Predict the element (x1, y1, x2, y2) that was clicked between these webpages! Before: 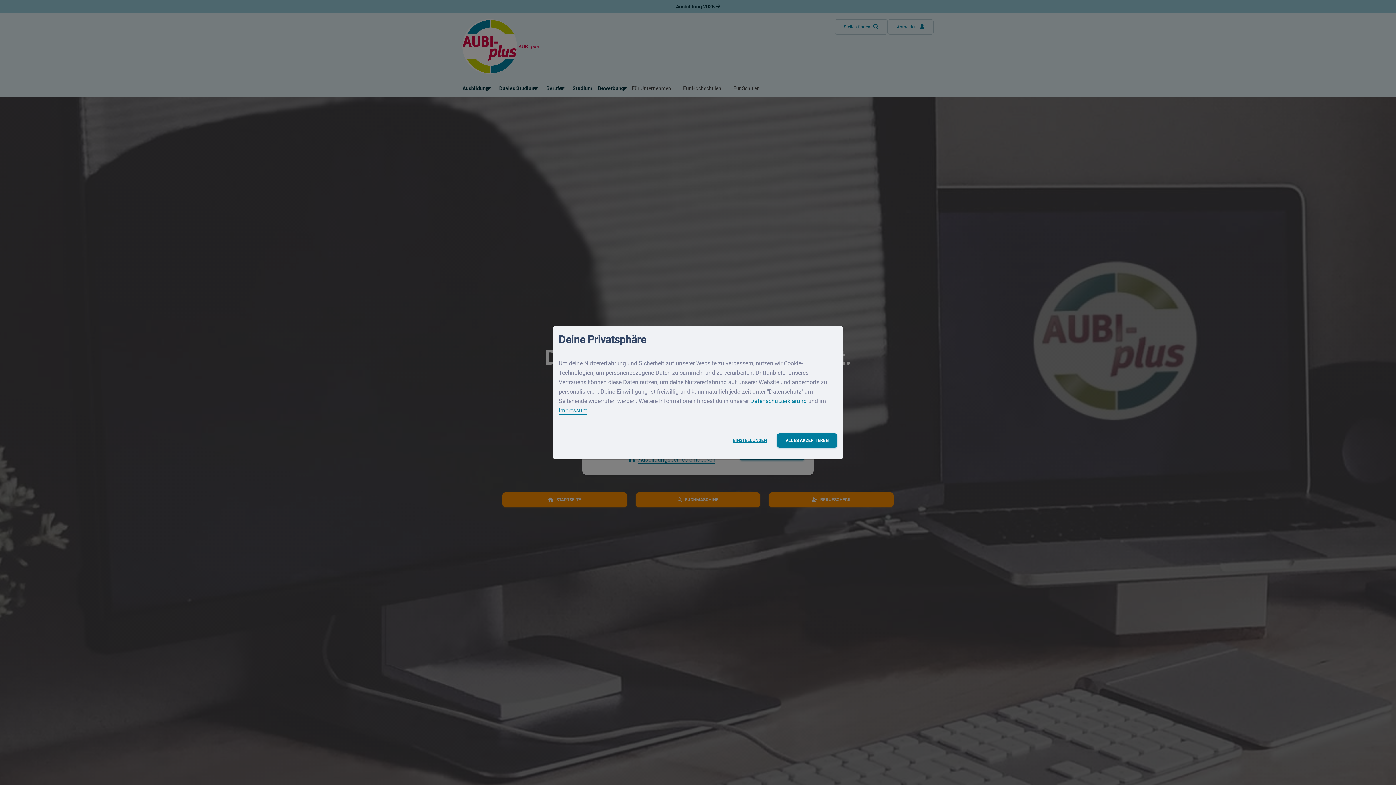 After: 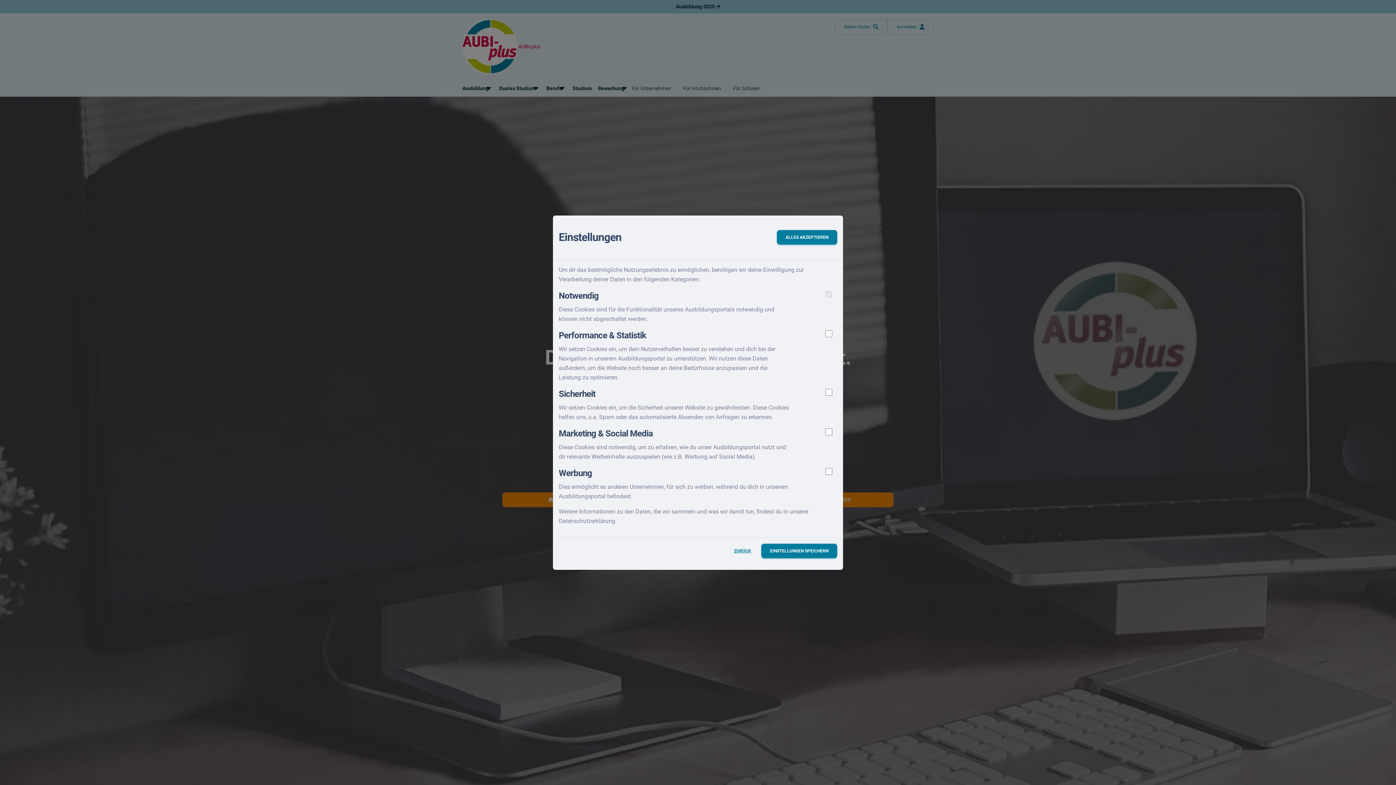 Action: bbox: (724, 433, 775, 447) label: EINSTELLUNGEN